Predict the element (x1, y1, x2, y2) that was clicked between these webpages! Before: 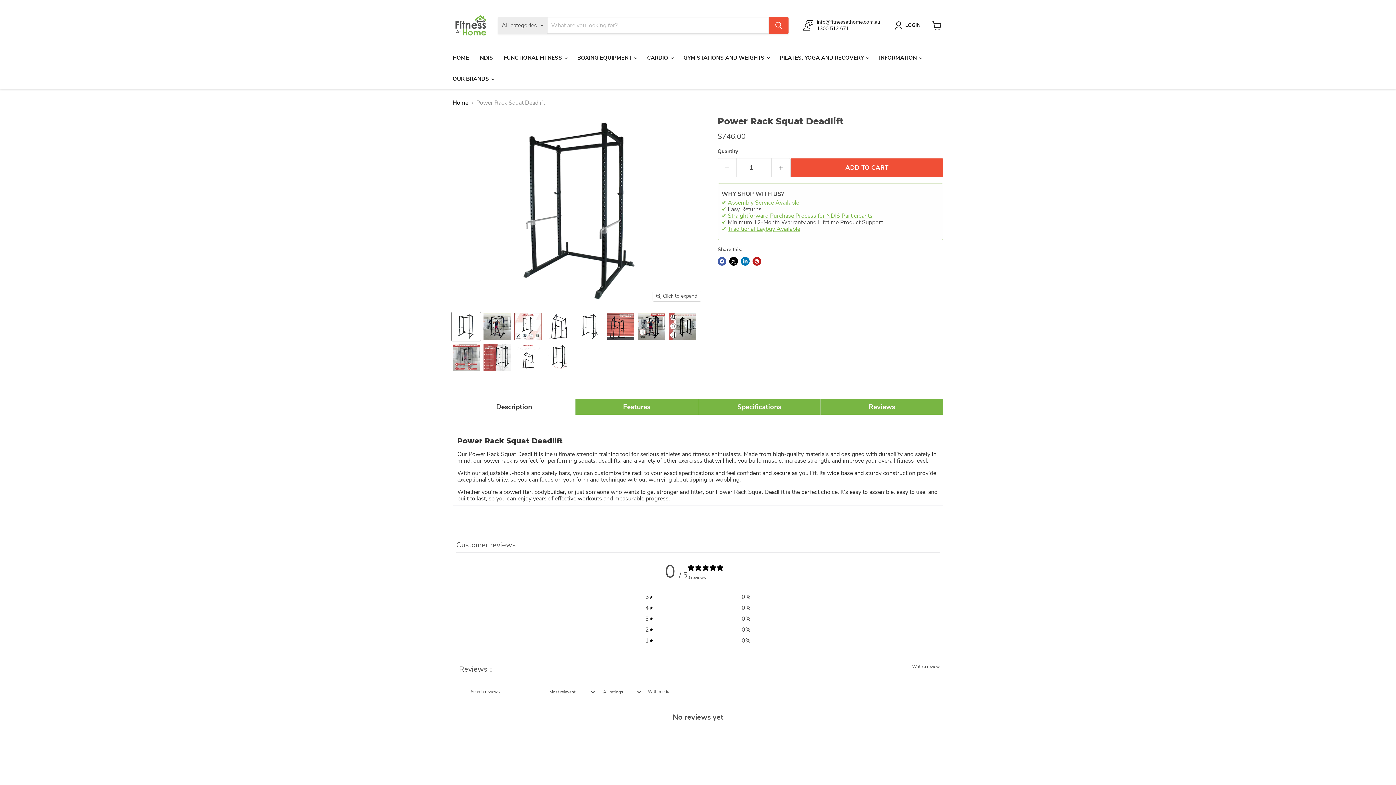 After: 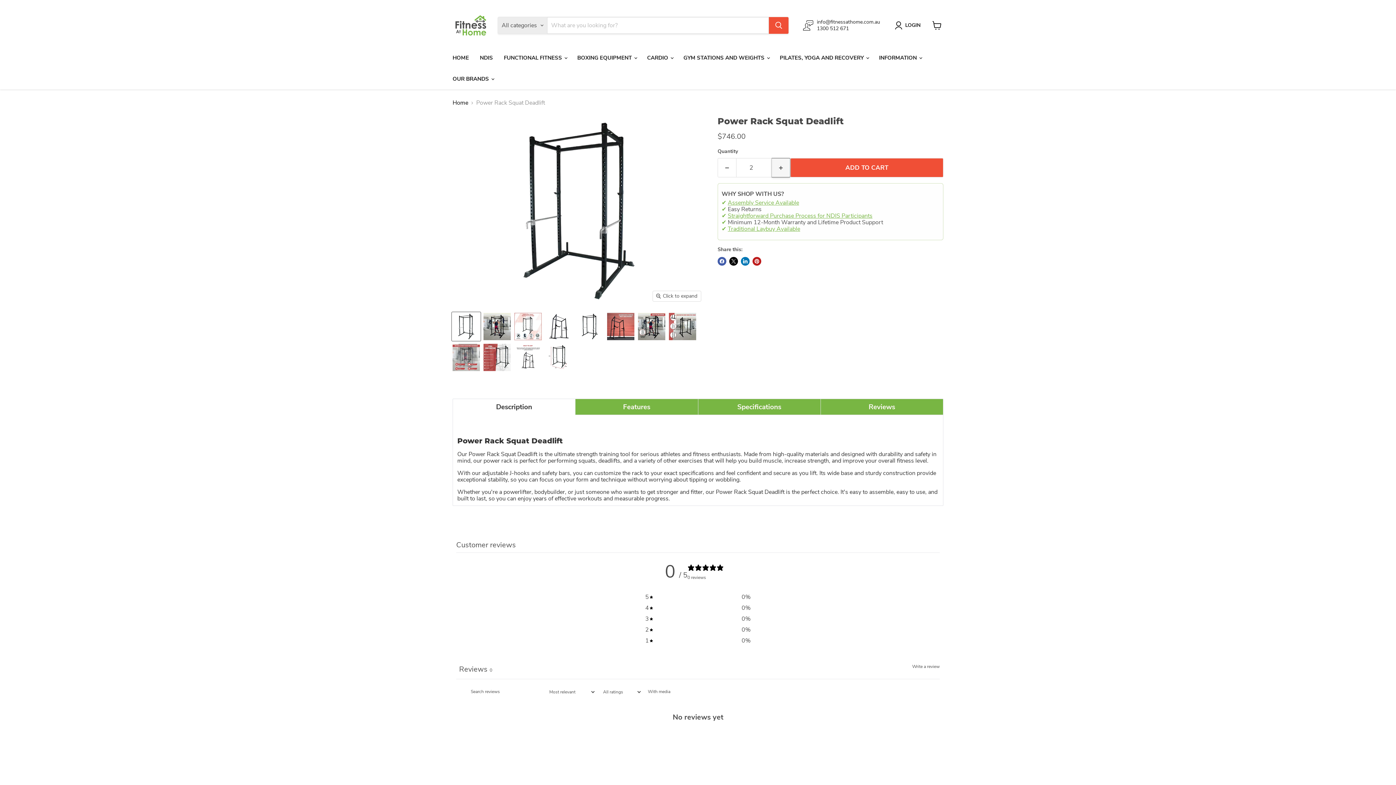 Action: label: Increase quantity by 1 bbox: (772, 158, 790, 177)